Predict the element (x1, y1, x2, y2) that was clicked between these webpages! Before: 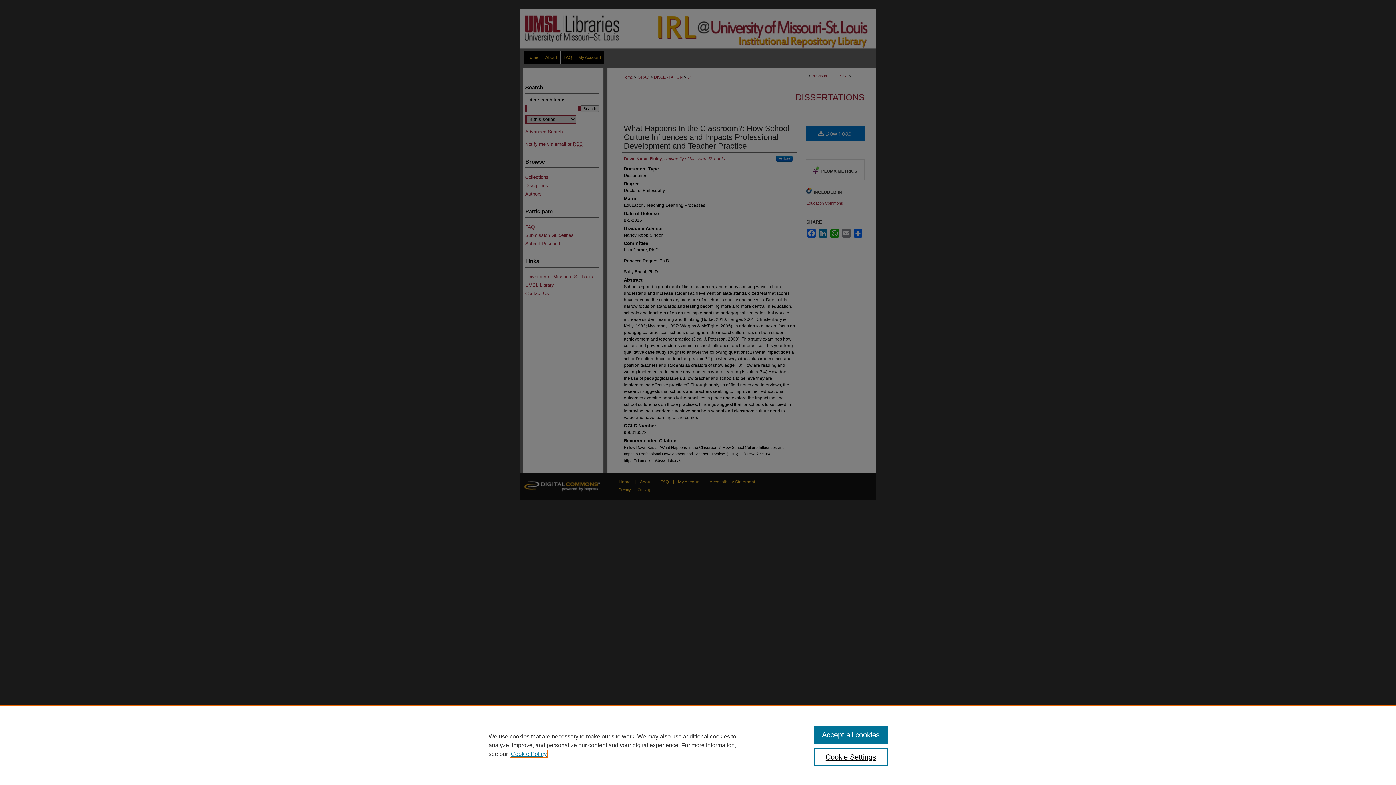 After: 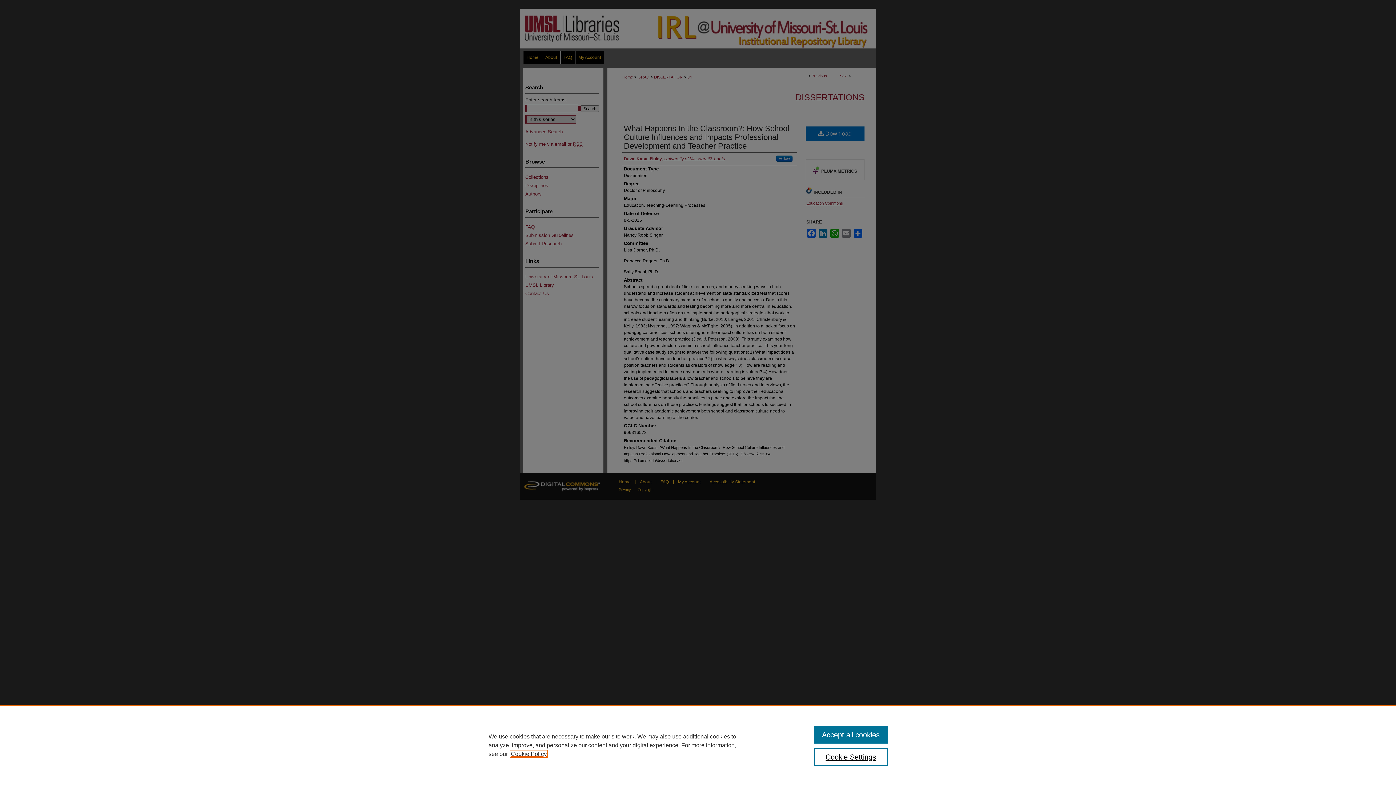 Action: bbox: (510, 751, 546, 757) label: , opens in a new tab